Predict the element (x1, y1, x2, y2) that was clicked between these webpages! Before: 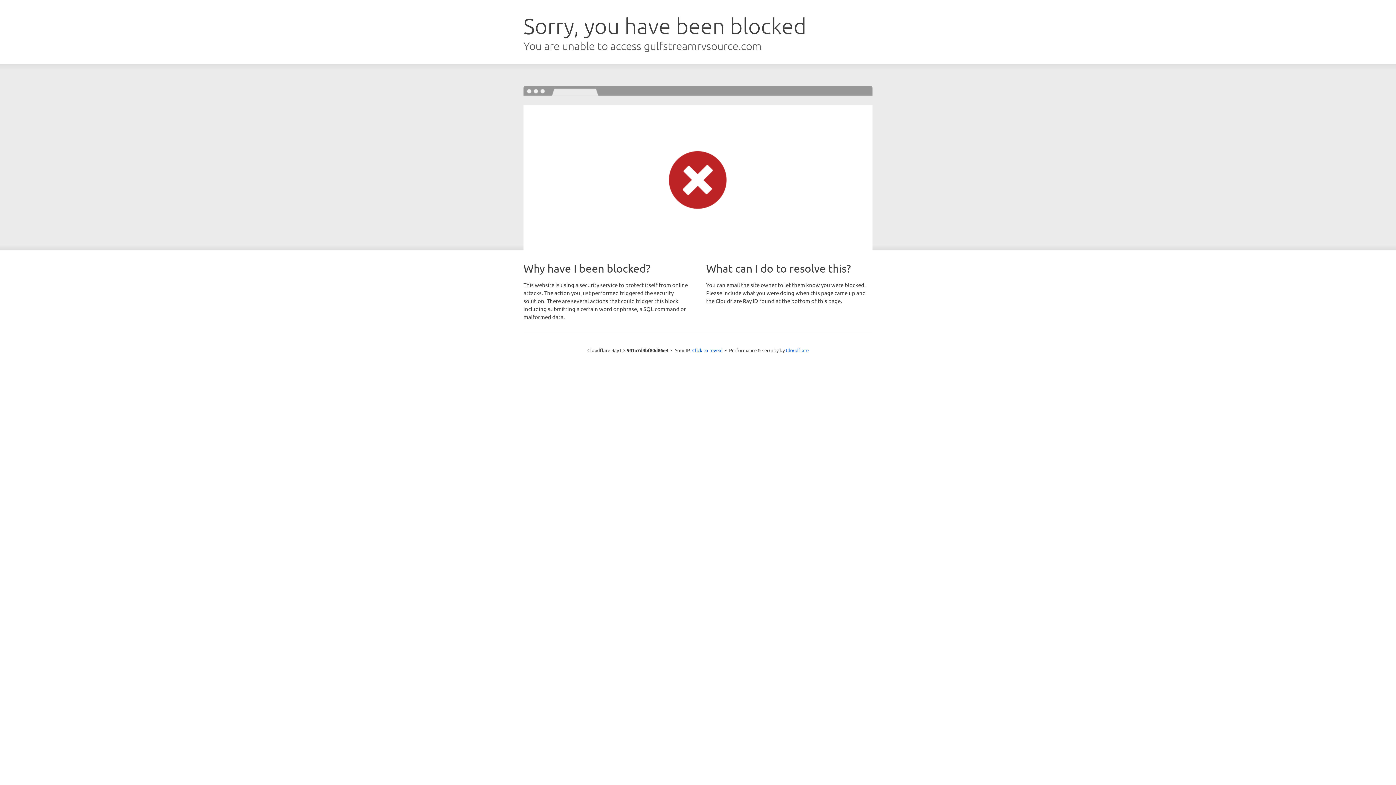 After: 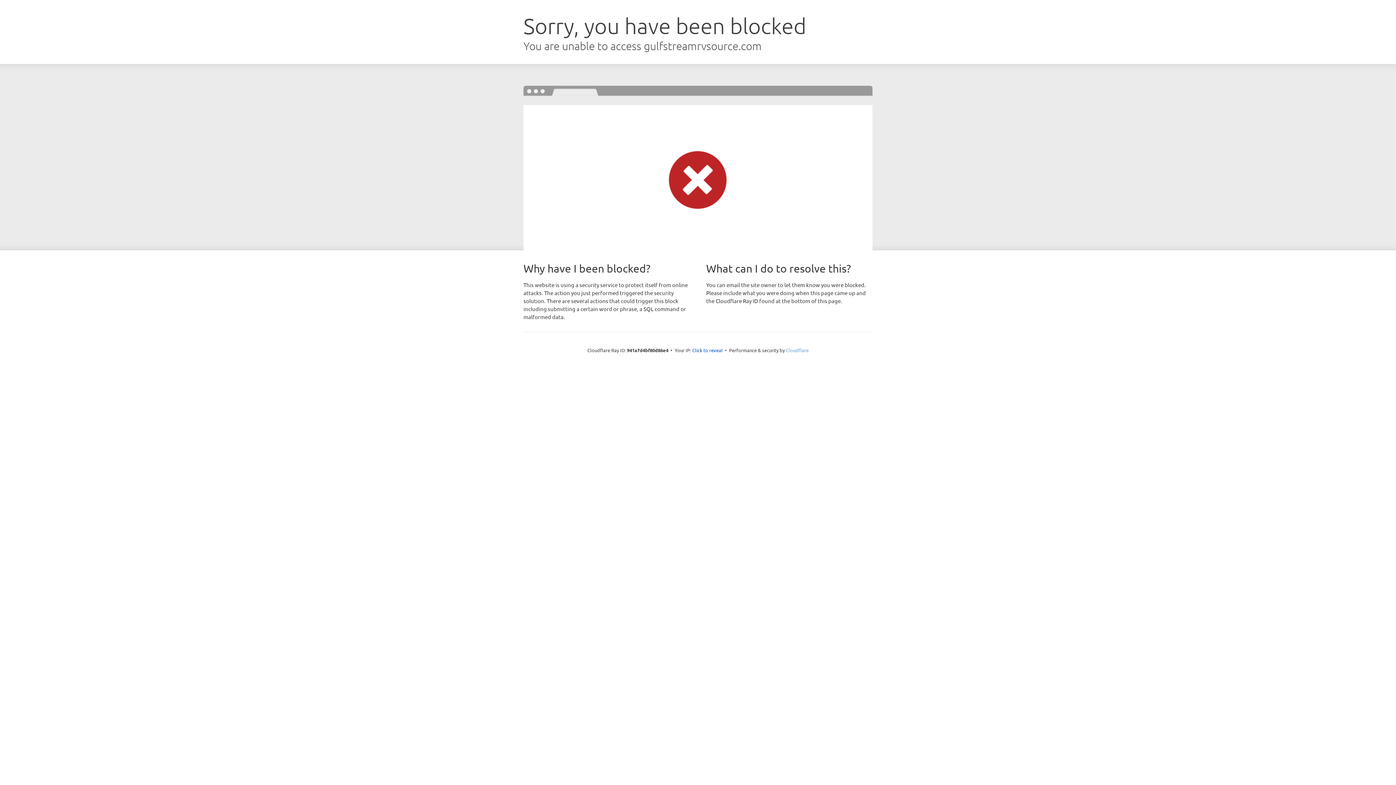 Action: bbox: (786, 347, 808, 353) label: Cloudflare